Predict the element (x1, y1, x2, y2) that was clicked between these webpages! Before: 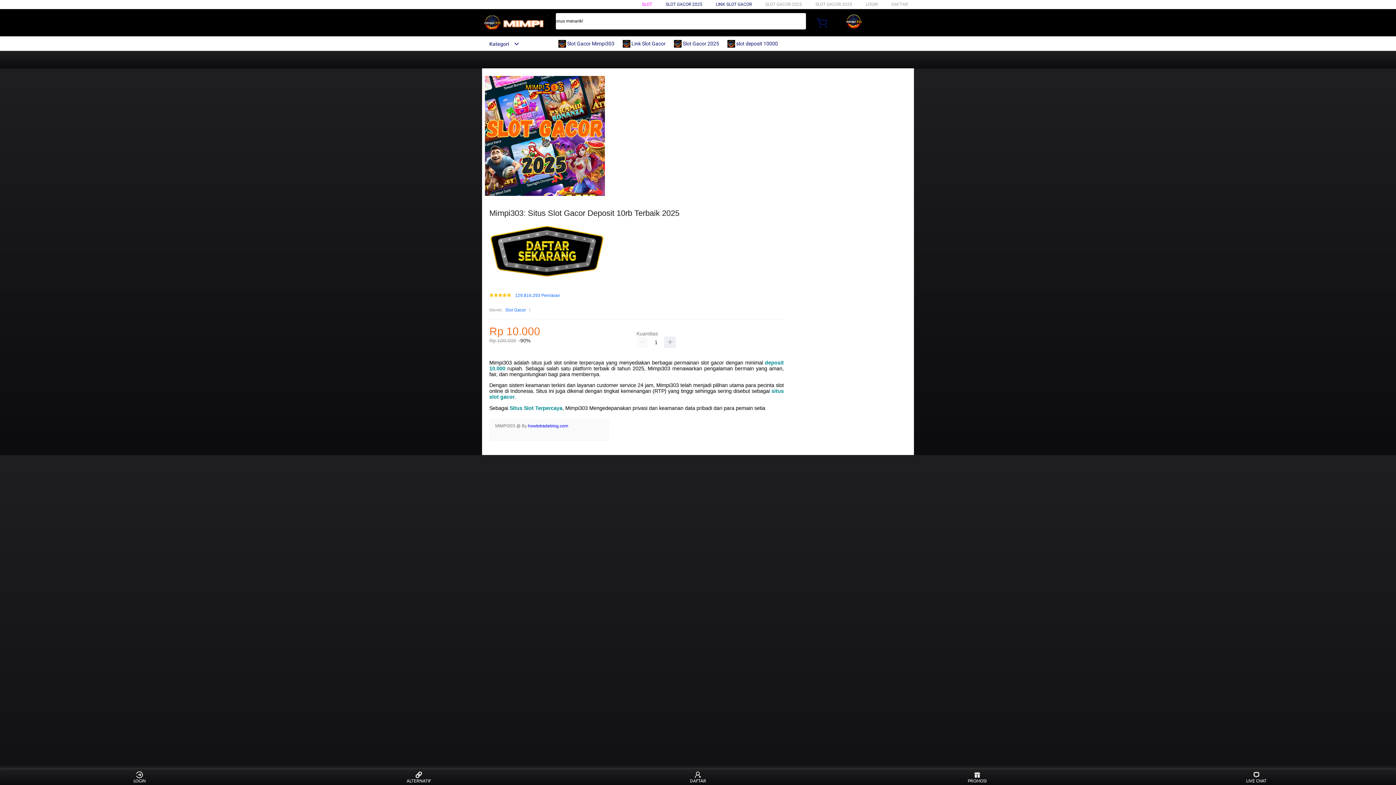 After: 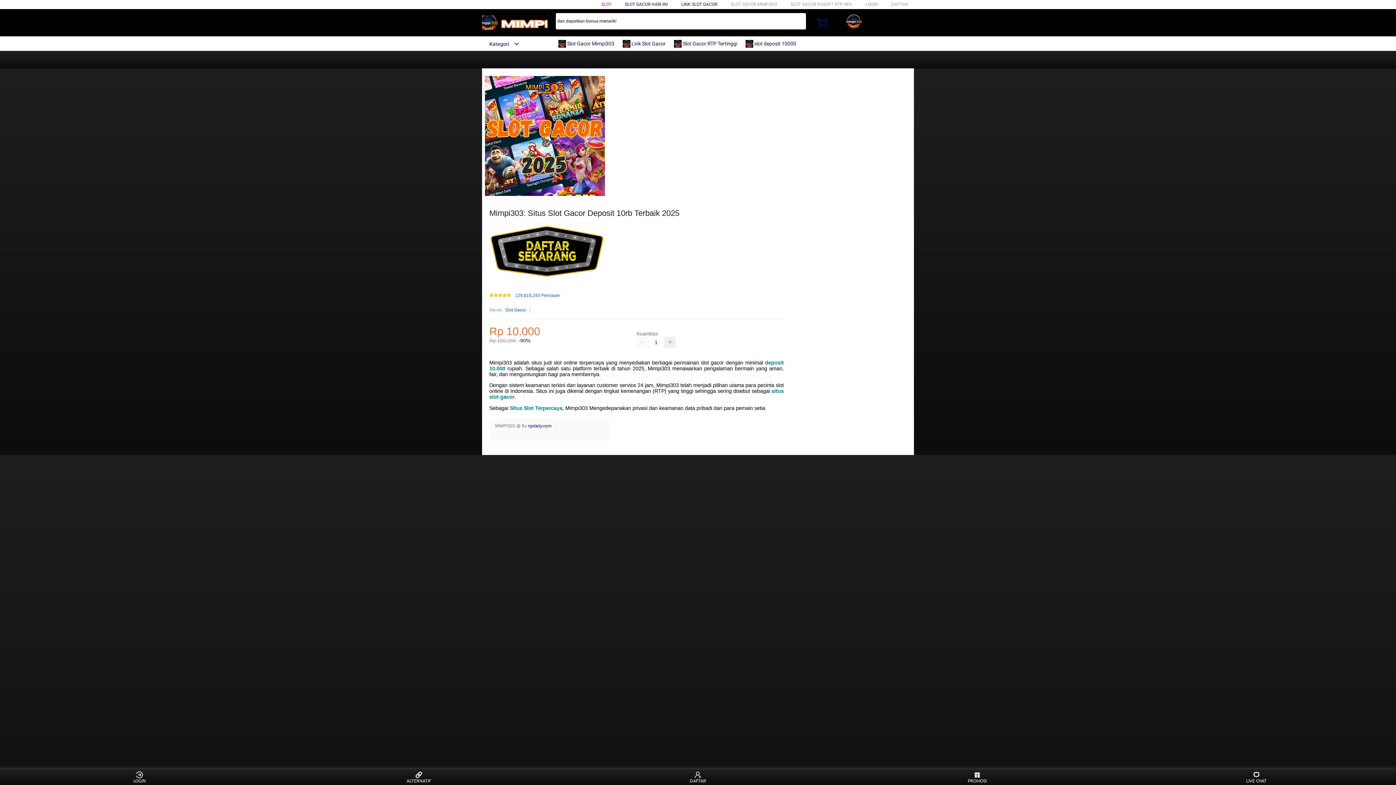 Action: bbox: (727, 36, 781, 50) label:  slot deposit 10000